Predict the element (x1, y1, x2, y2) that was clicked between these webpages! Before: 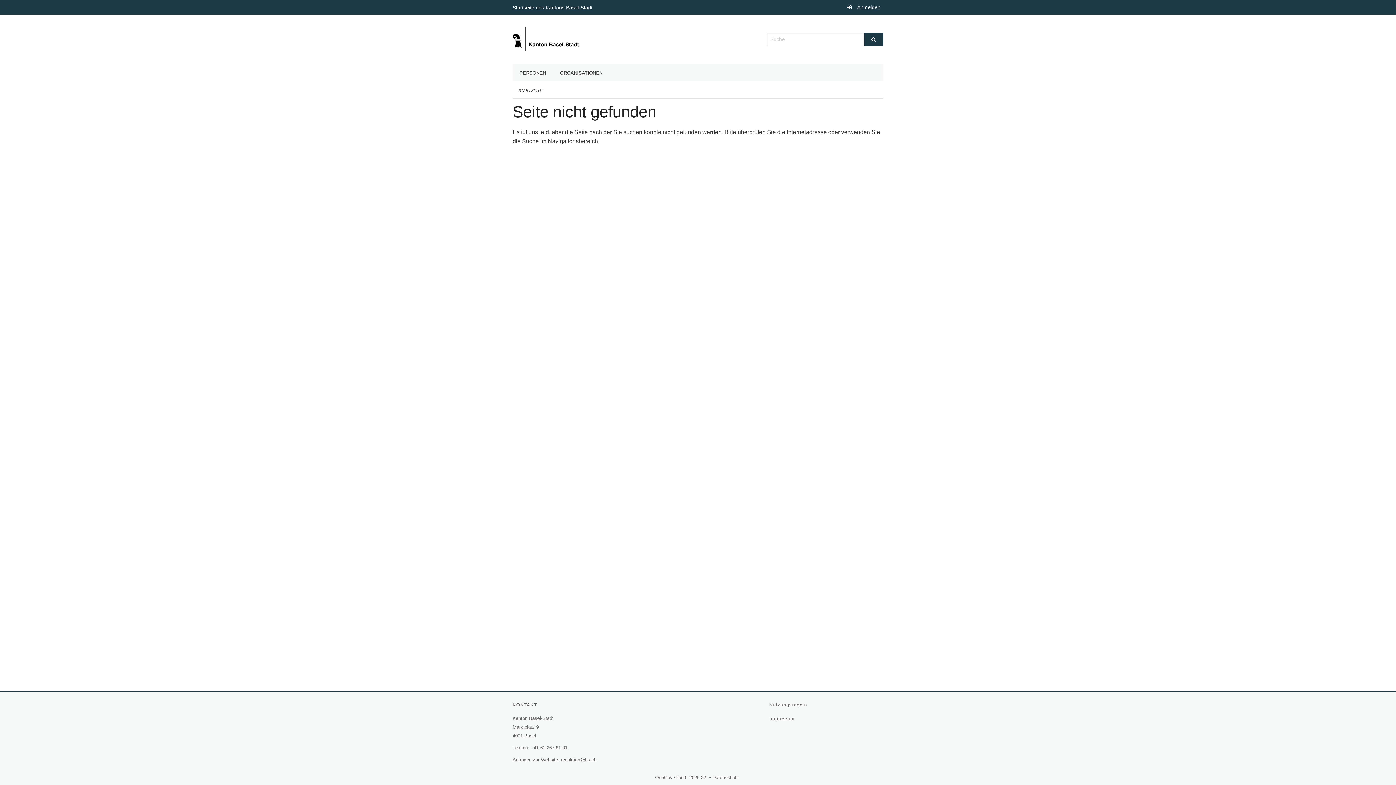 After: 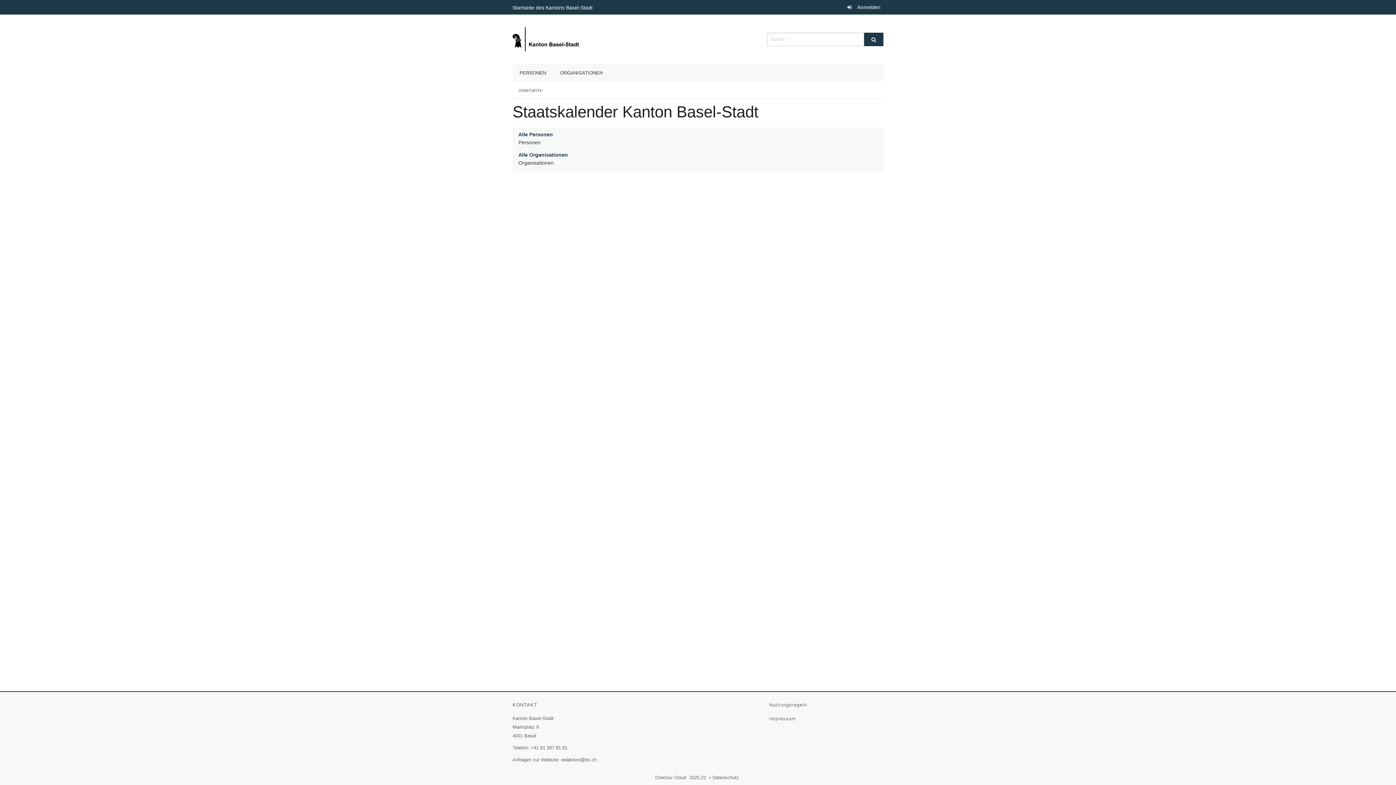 Action: label: STARTSEITE bbox: (518, 88, 542, 92)